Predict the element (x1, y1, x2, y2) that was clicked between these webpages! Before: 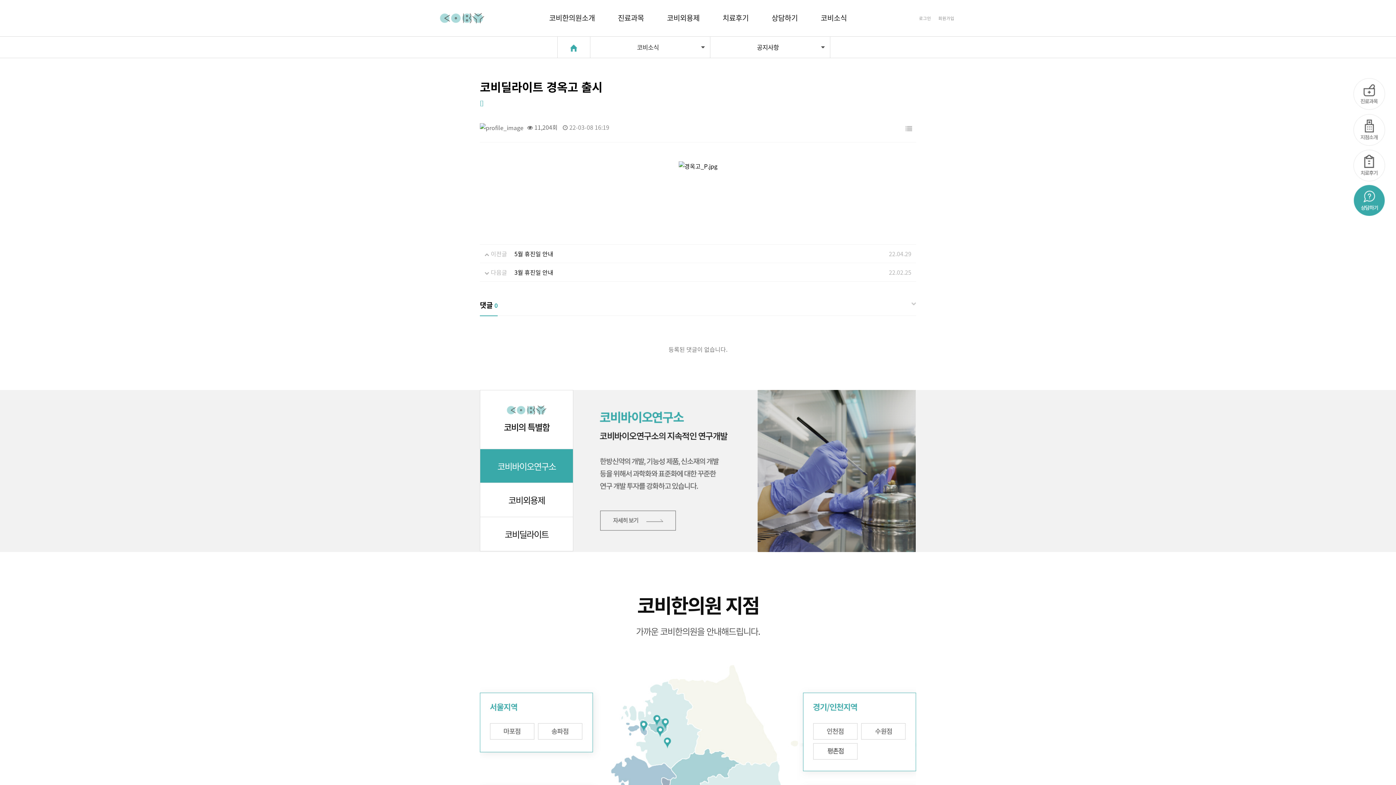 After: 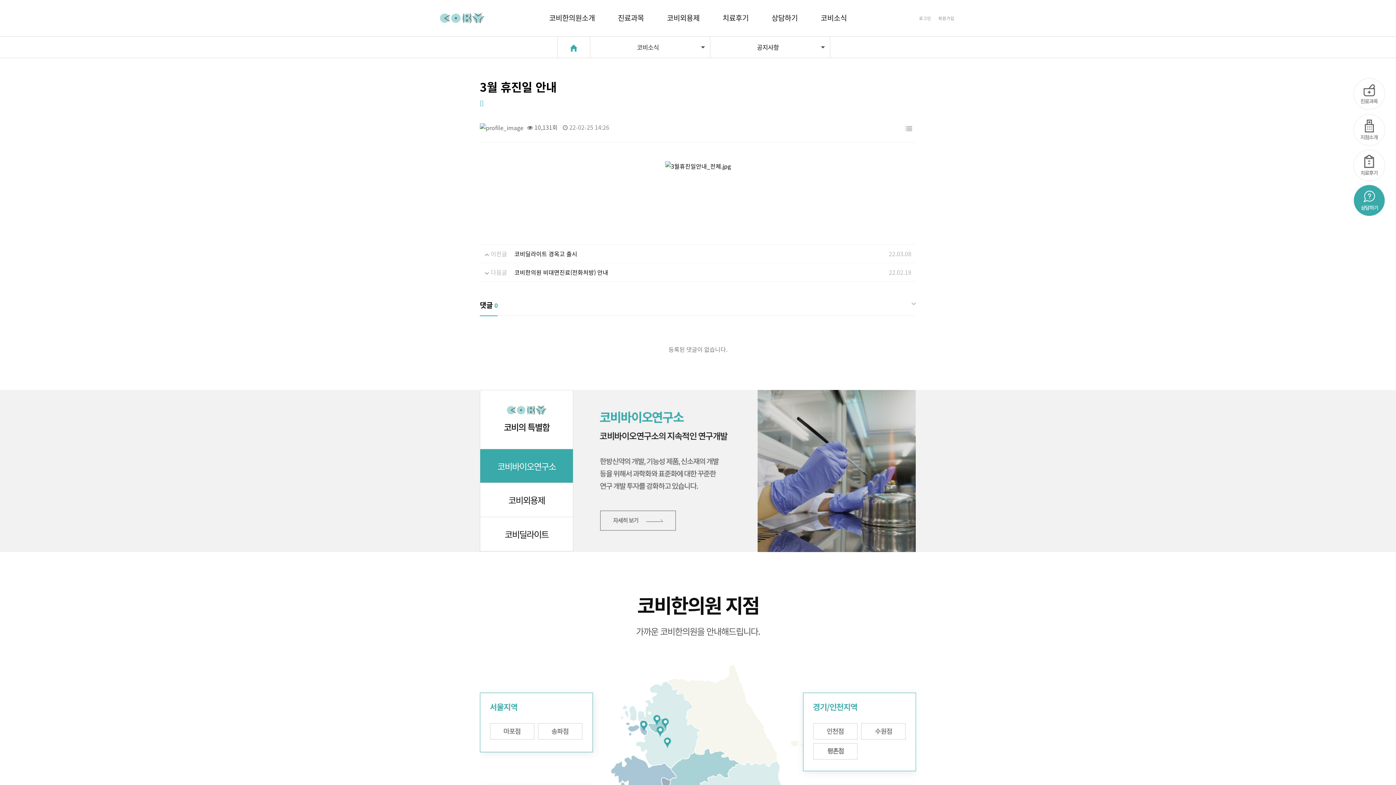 Action: label: 3월 휴진일 안내 bbox: (514, 268, 553, 276)